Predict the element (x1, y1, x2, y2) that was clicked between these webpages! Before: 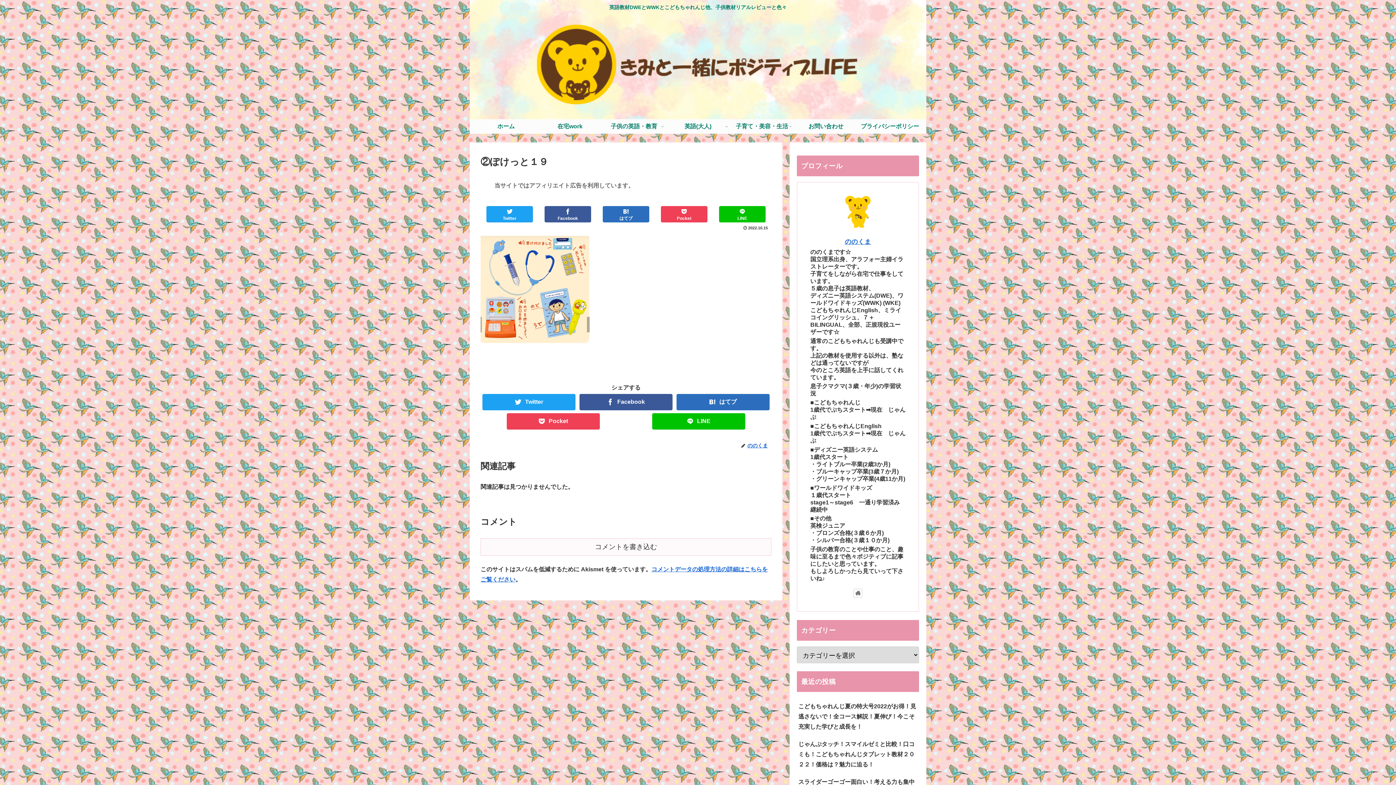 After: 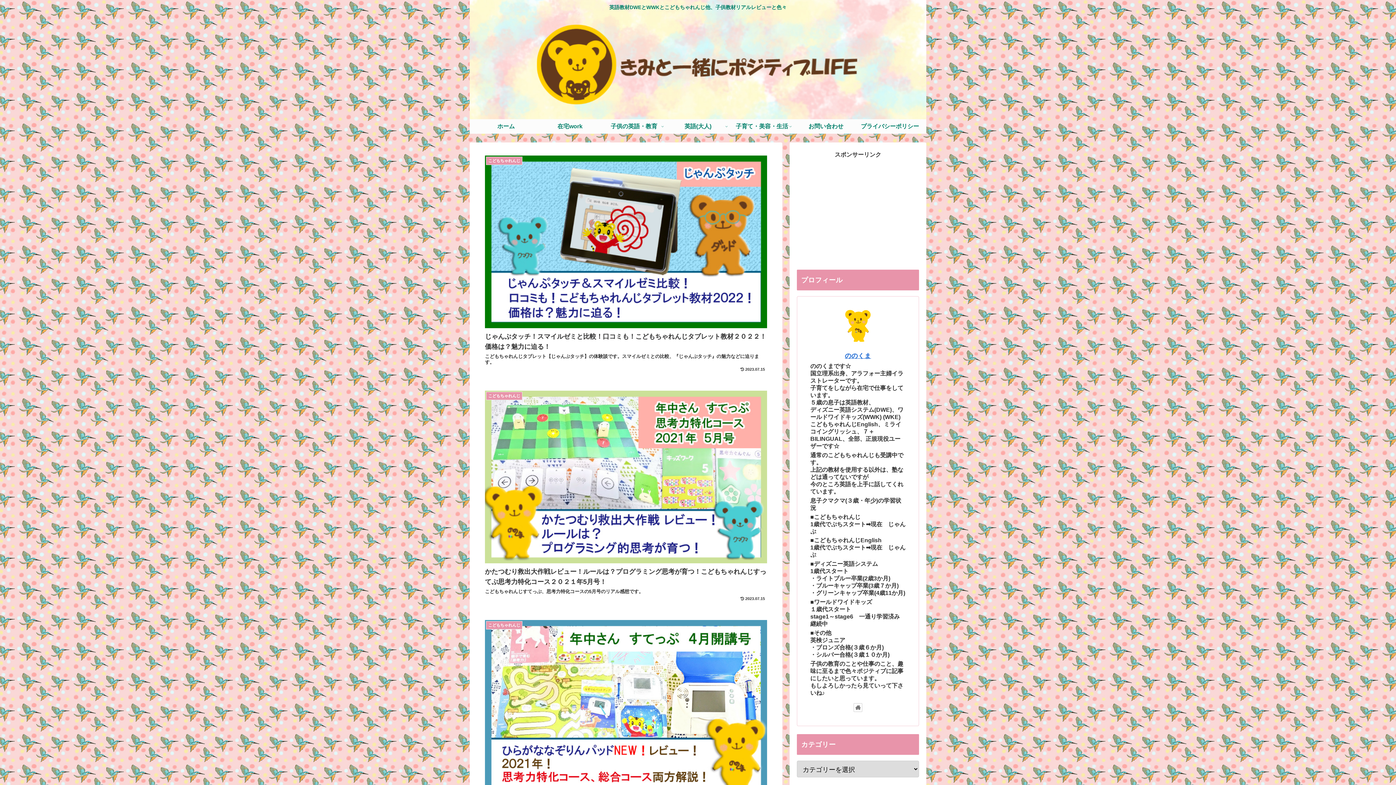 Action: bbox: (534, 18, 861, 115)